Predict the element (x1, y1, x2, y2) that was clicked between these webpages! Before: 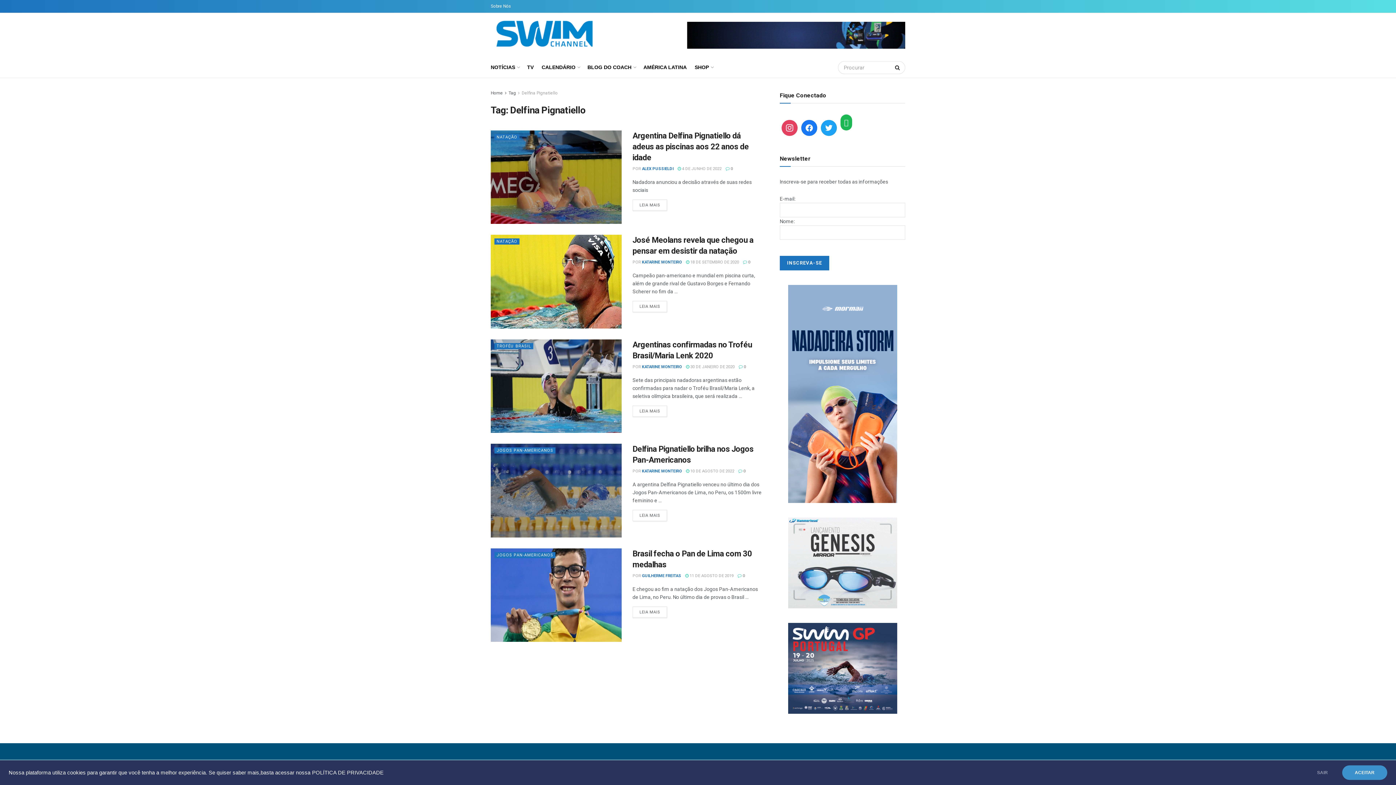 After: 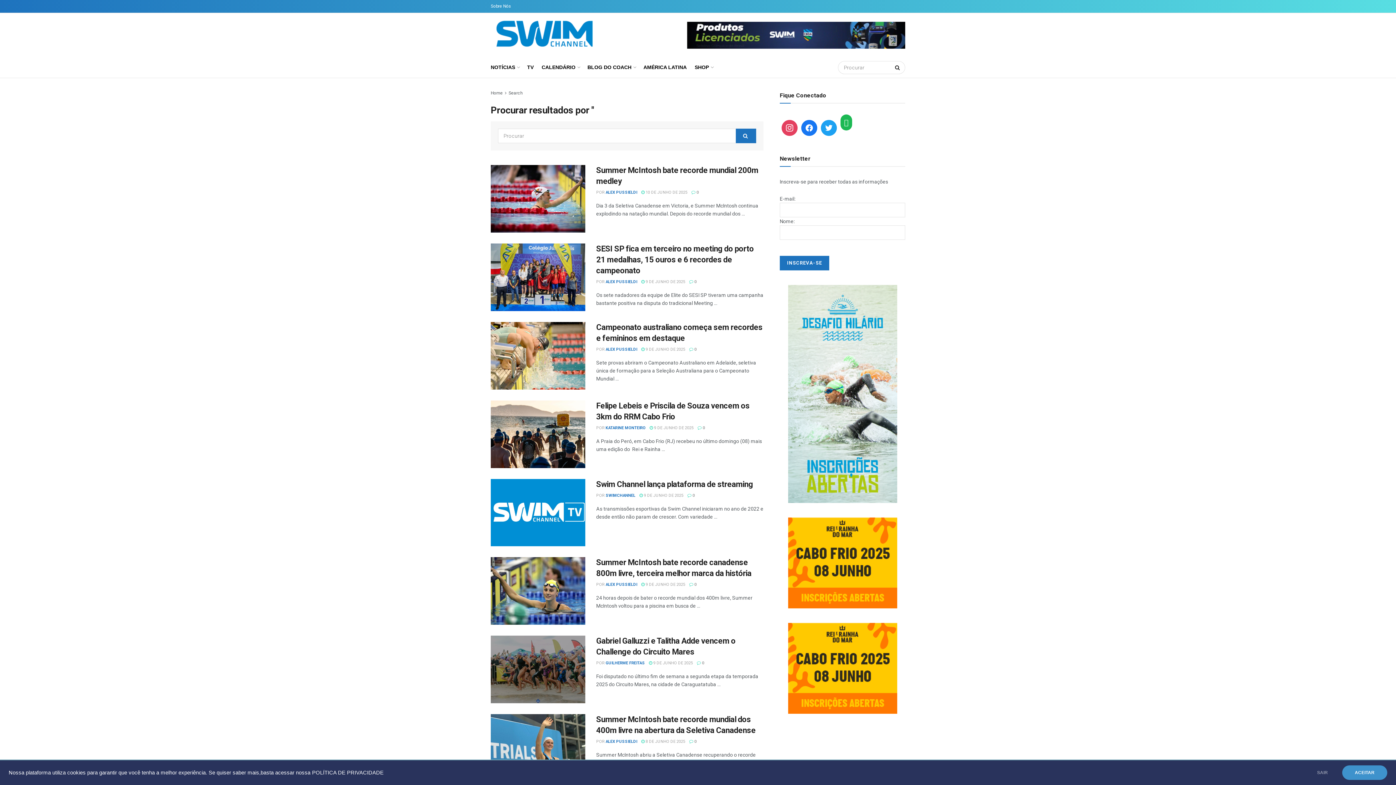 Action: bbox: (891, 60, 905, 74)